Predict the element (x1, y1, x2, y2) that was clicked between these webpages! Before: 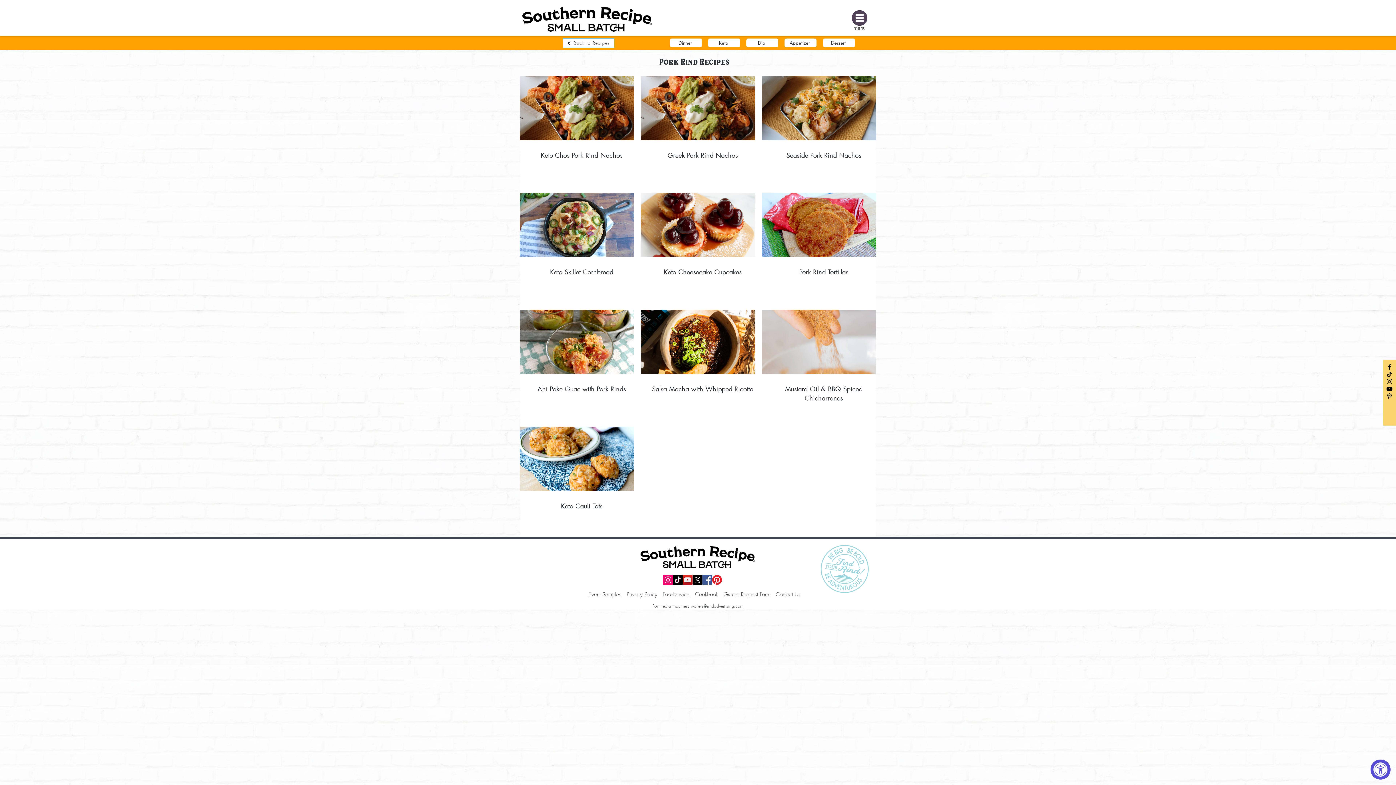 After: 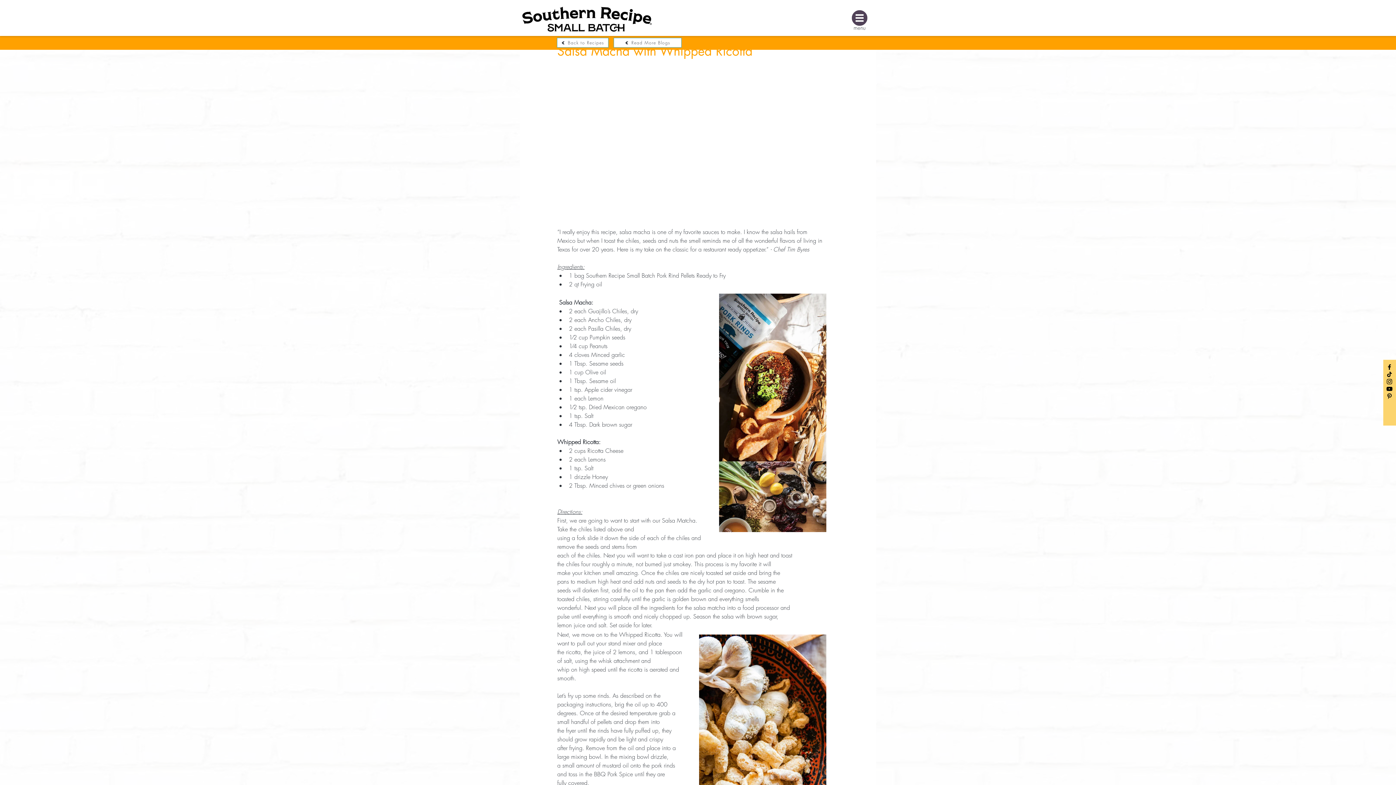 Action: label: Salsa Macha with Whipped Ricotta bbox: (645, 384, 760, 393)